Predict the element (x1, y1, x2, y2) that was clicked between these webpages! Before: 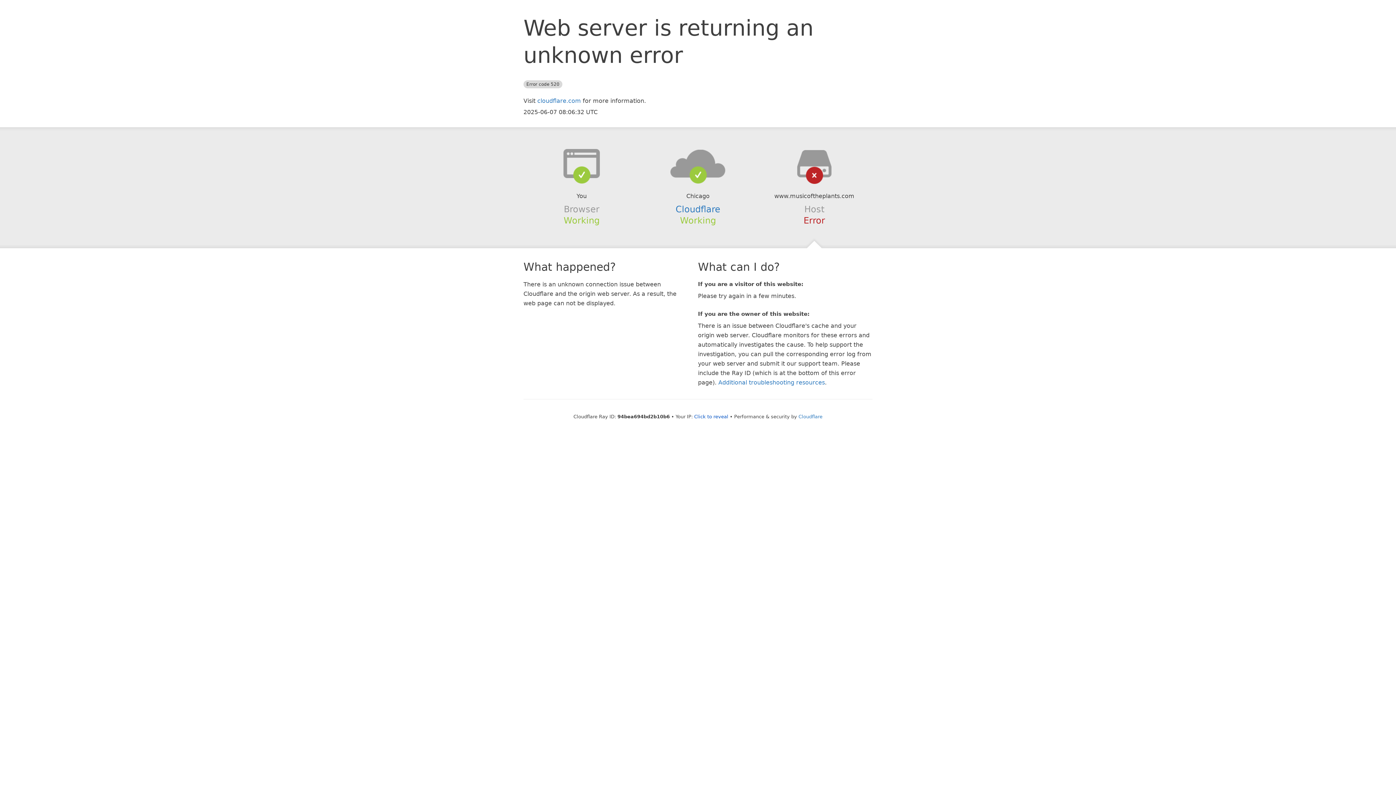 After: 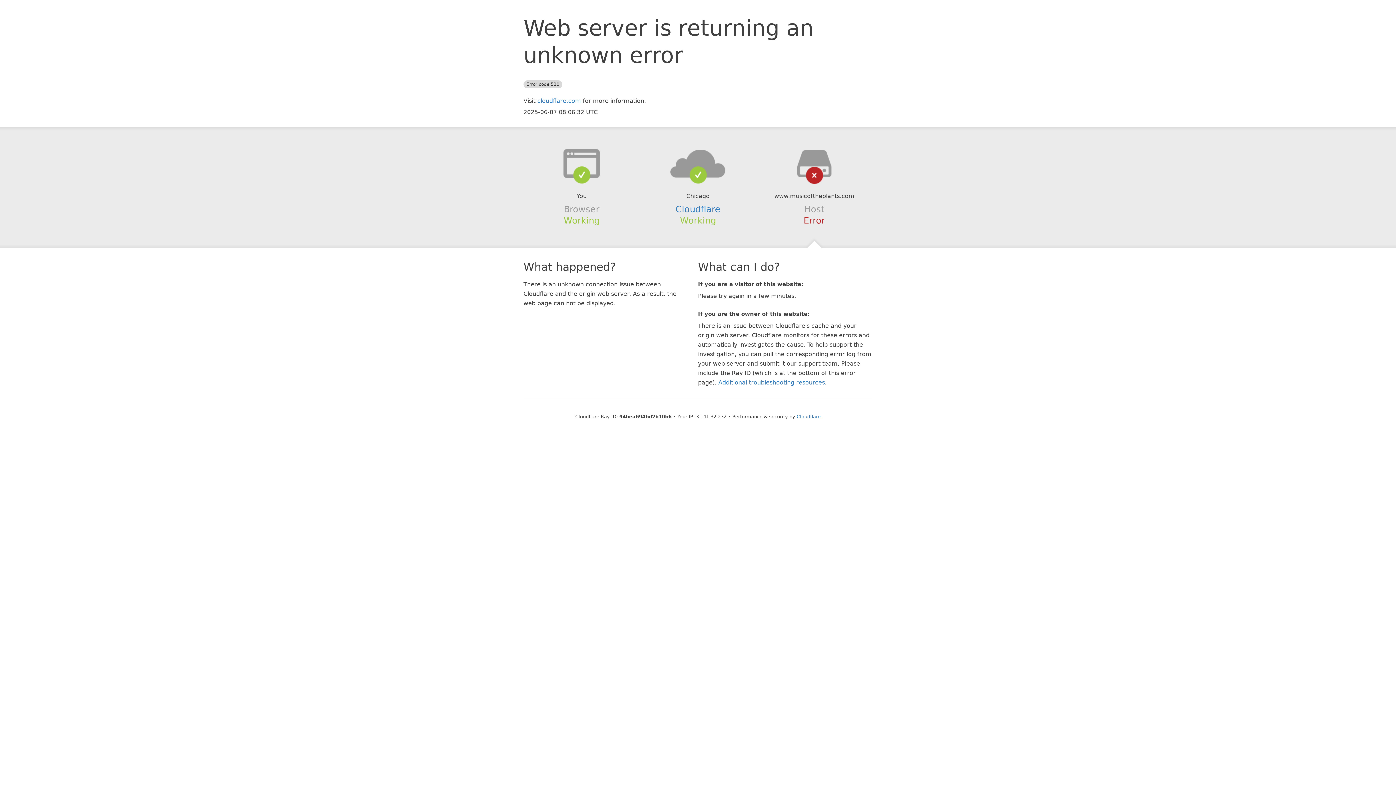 Action: bbox: (694, 414, 728, 419) label: Click to reveal